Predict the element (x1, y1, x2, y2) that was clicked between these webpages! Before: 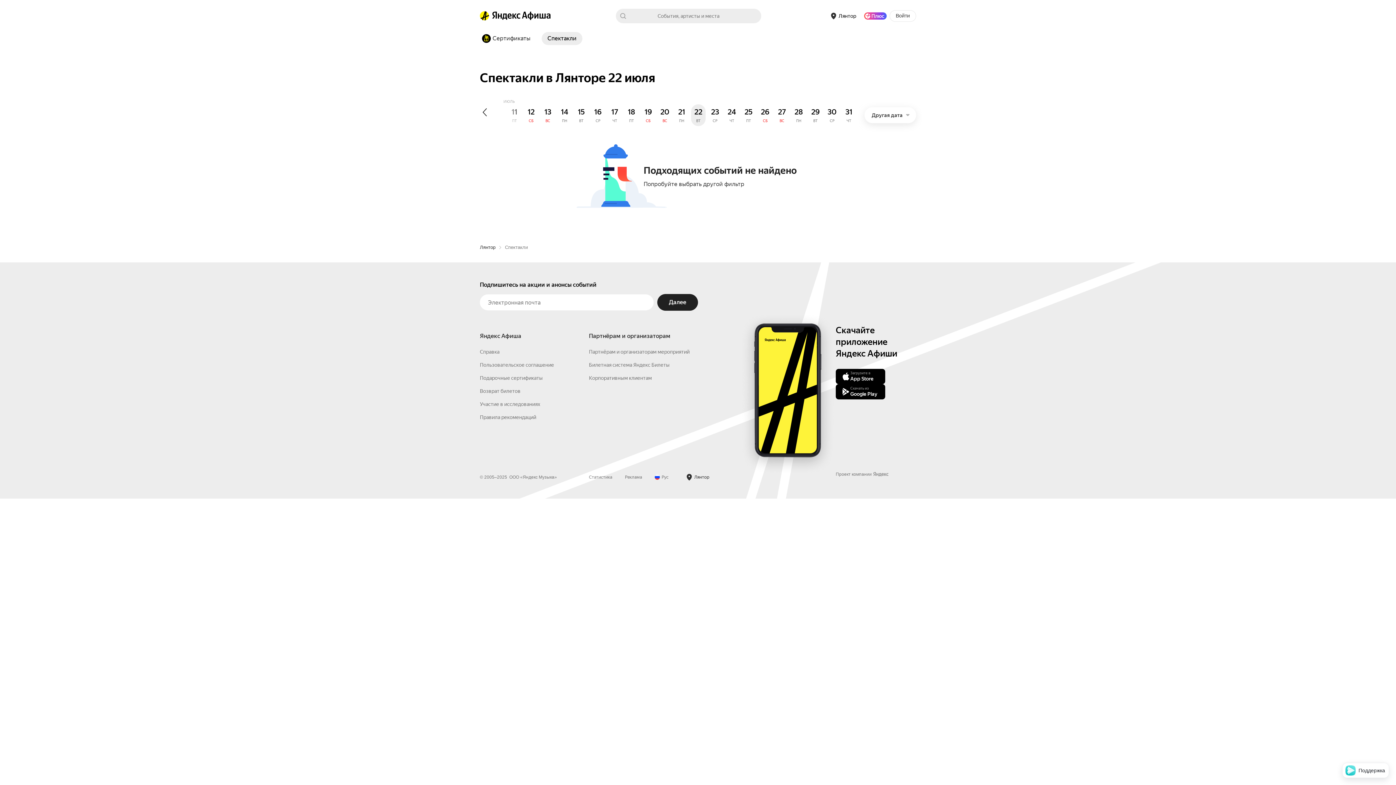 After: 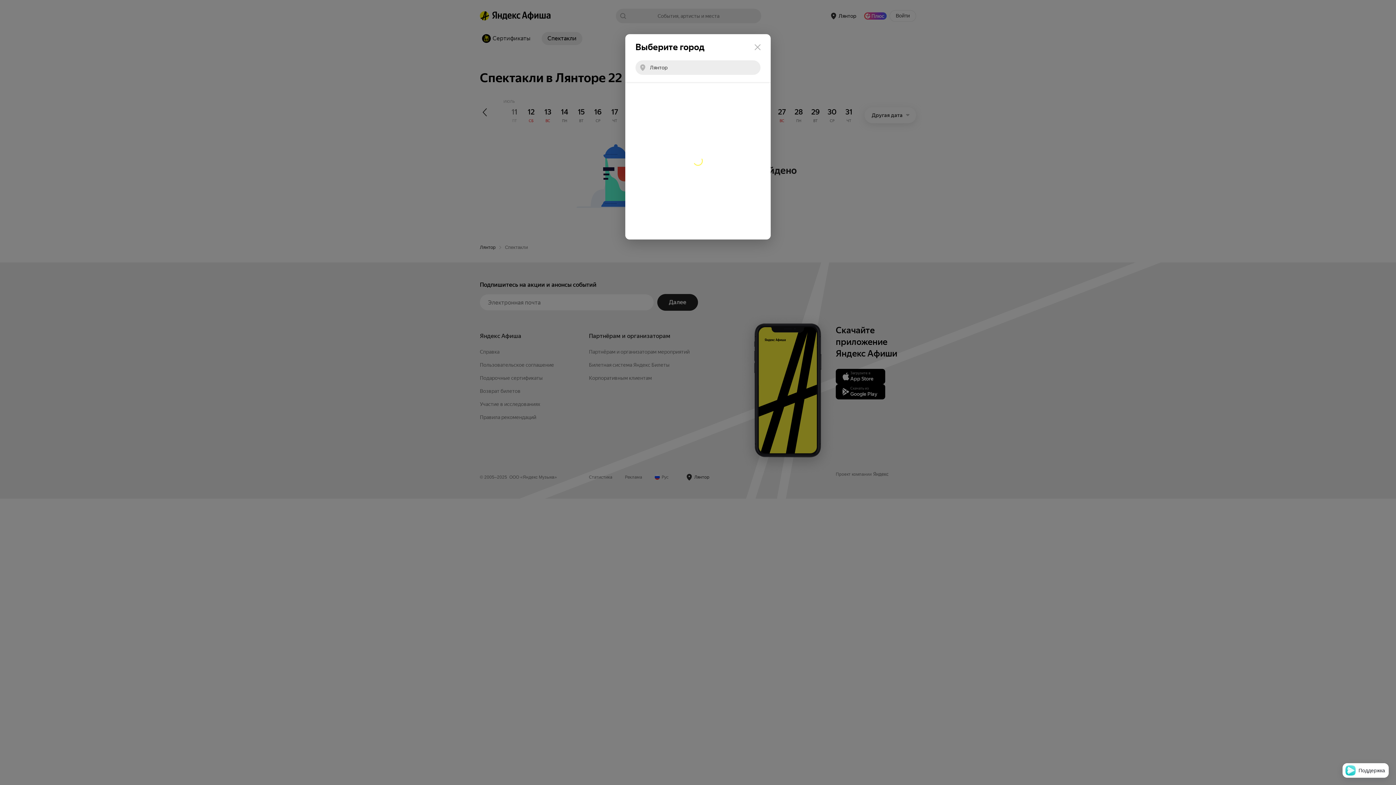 Action: bbox: (682, 471, 714, 483) label: город: Лянтор. Изменить город